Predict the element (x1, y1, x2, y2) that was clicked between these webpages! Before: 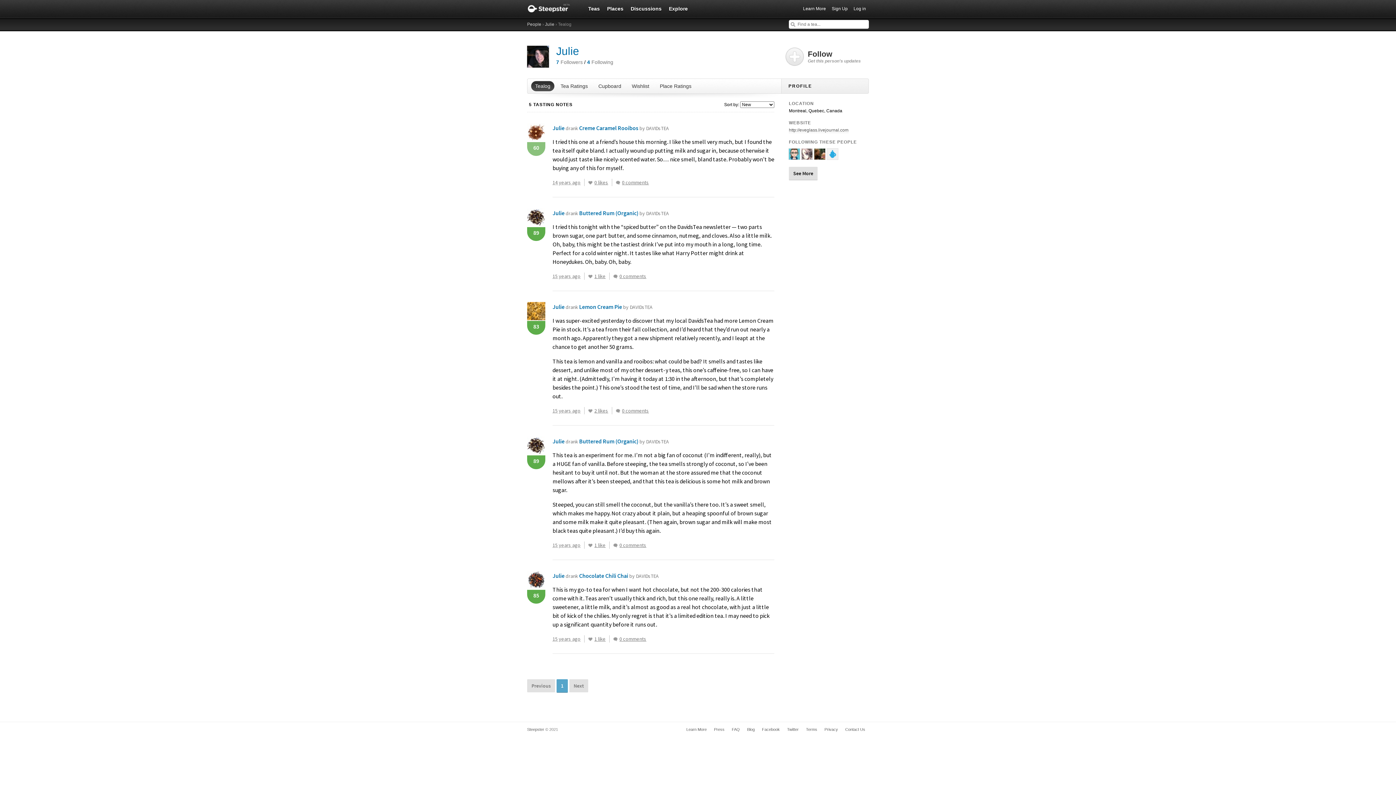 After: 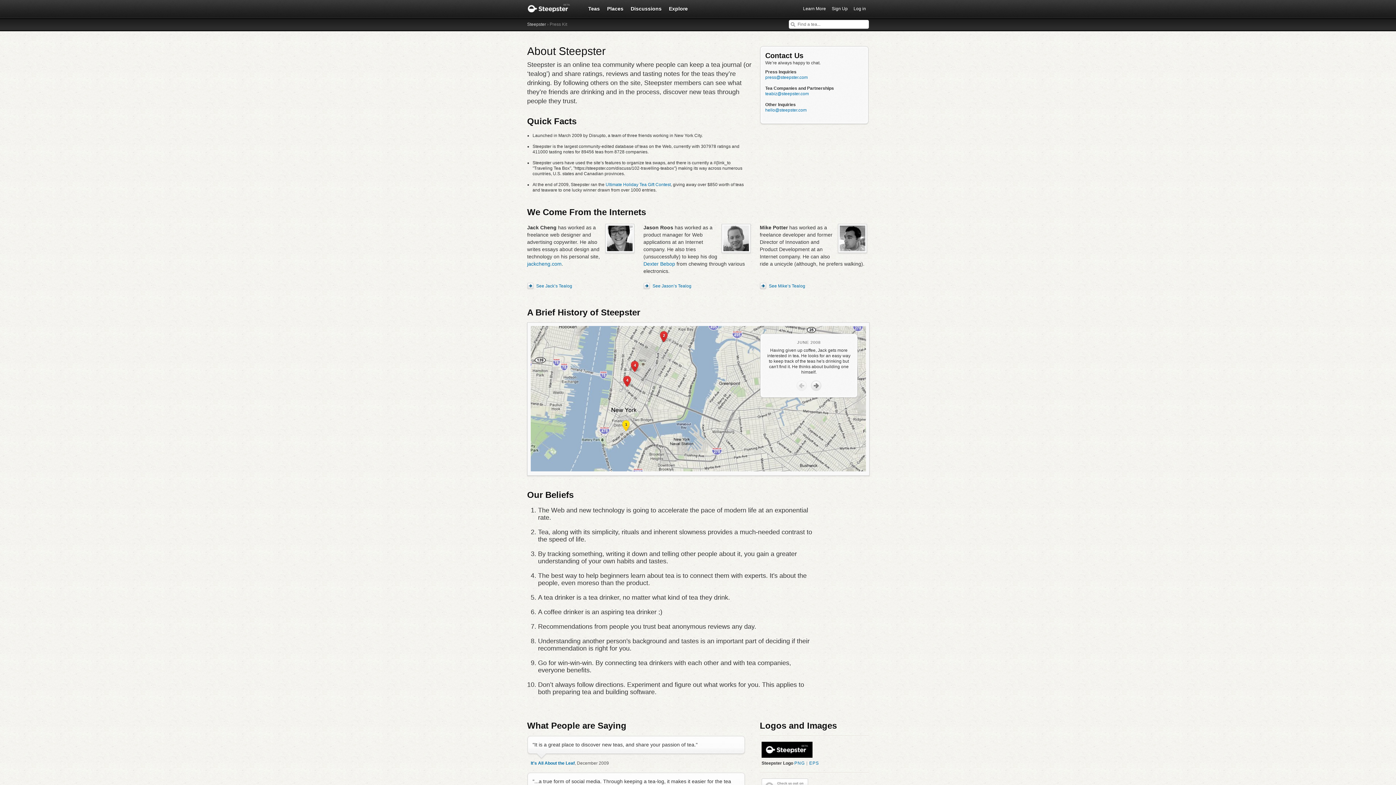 Action: label: Press bbox: (710, 726, 728, 733)